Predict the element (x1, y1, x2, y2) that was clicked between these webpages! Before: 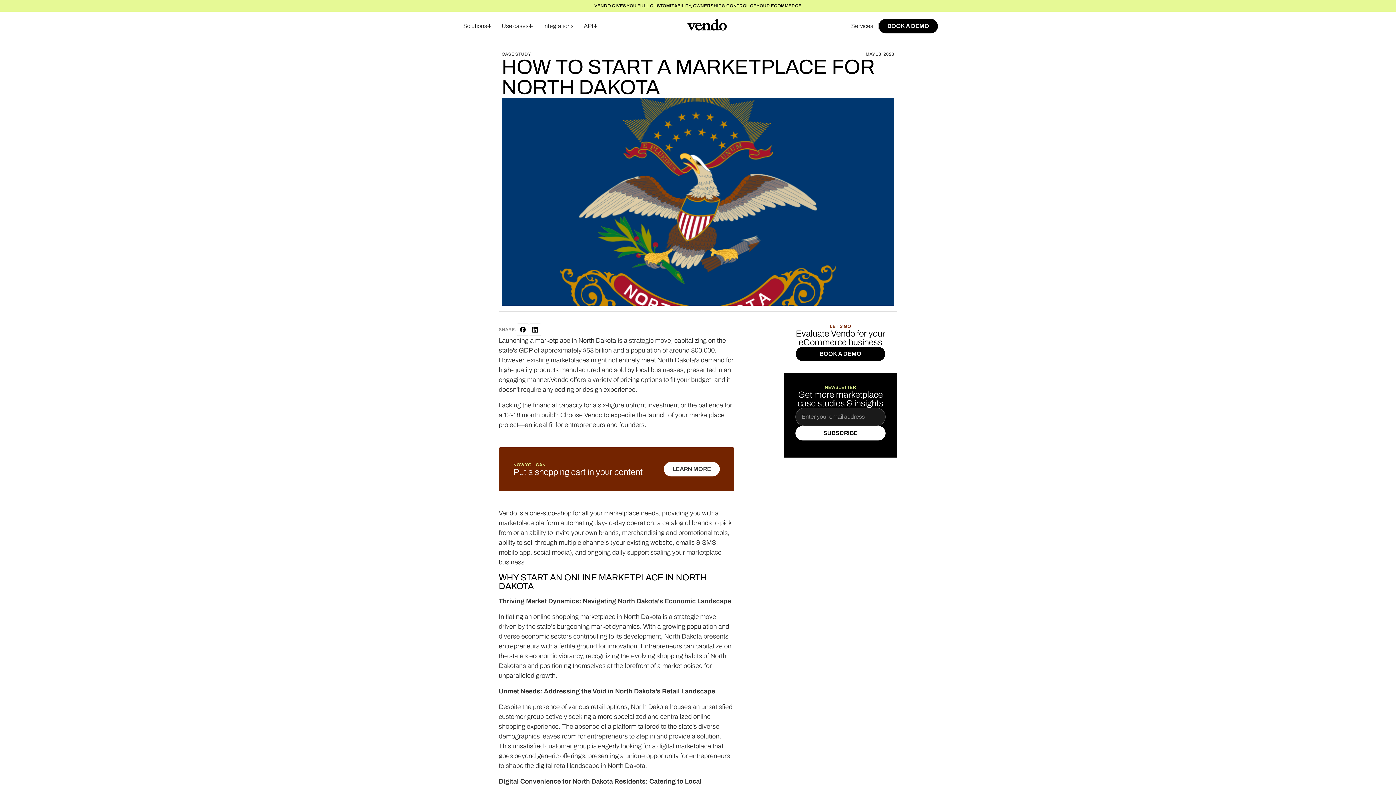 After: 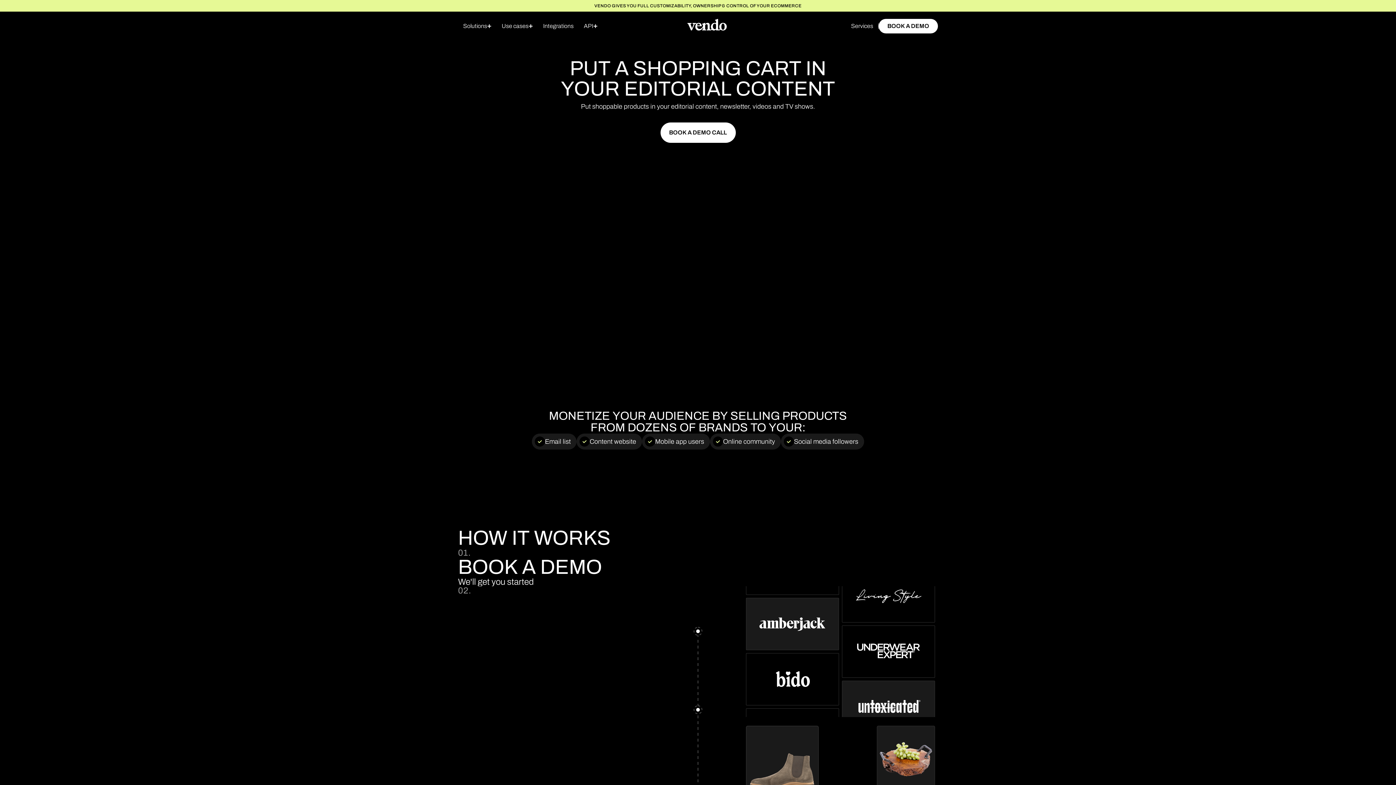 Action: label: LEARN MORE
LEARN MORE bbox: (664, 462, 720, 476)